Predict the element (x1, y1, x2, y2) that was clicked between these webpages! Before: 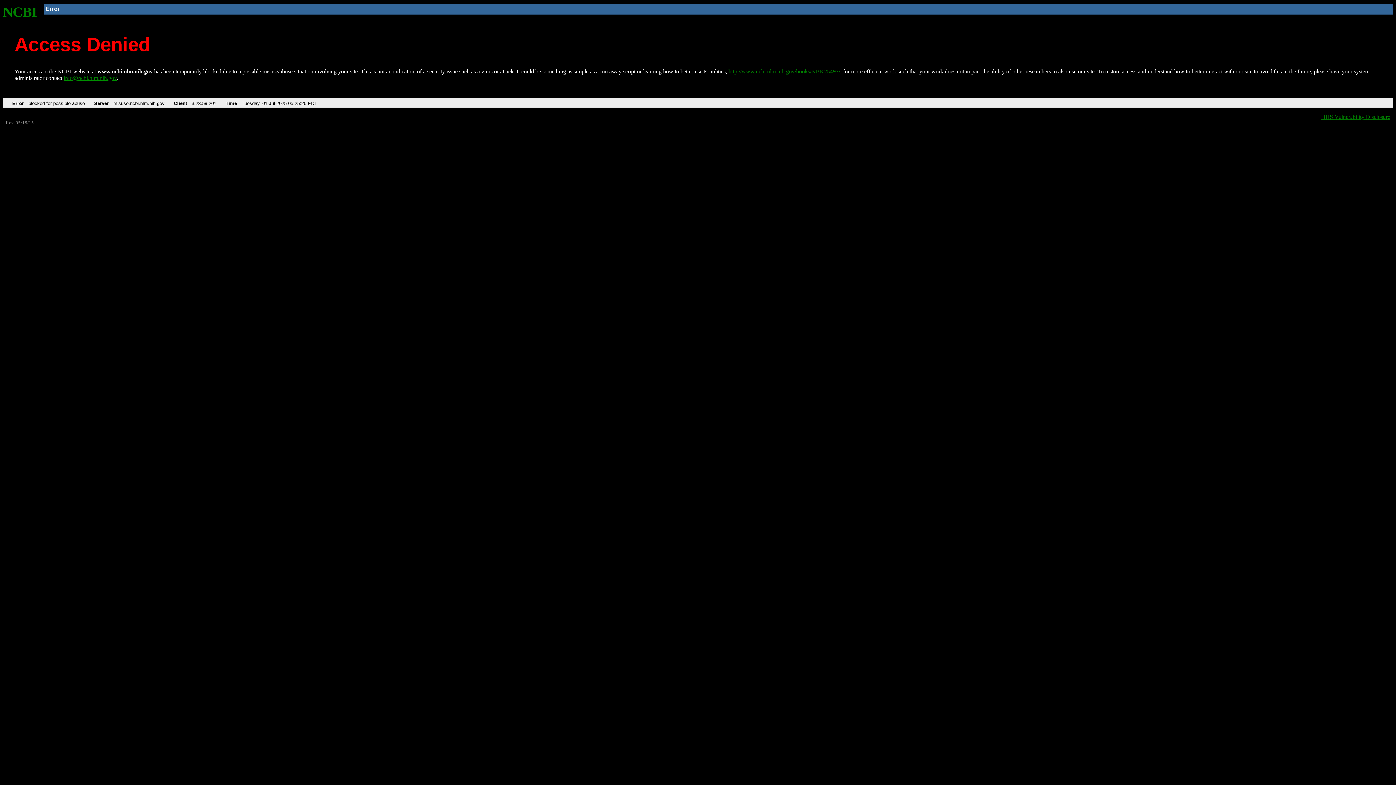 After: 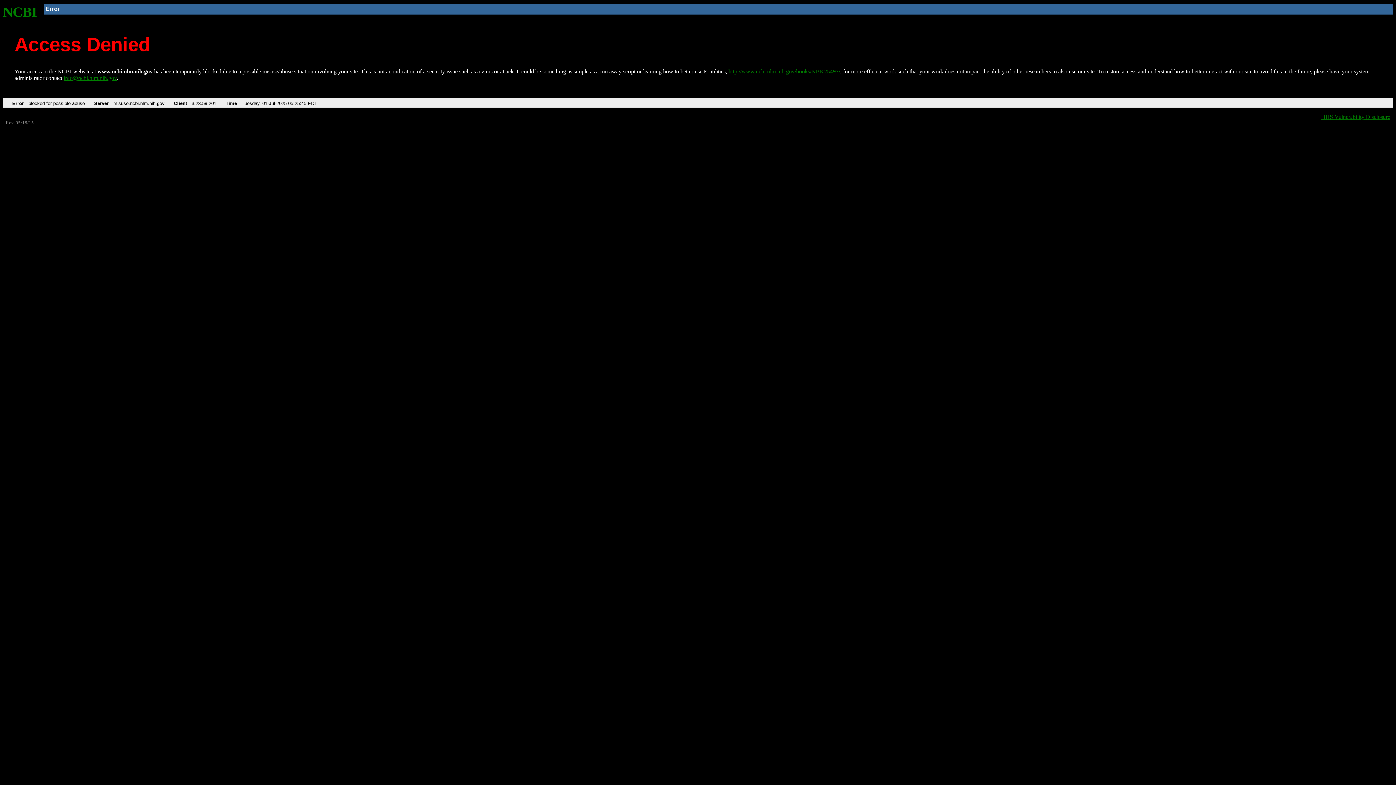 Action: label: http://www.ncbi.nlm.nih.gov/books/NBK25497/ bbox: (728, 68, 840, 74)